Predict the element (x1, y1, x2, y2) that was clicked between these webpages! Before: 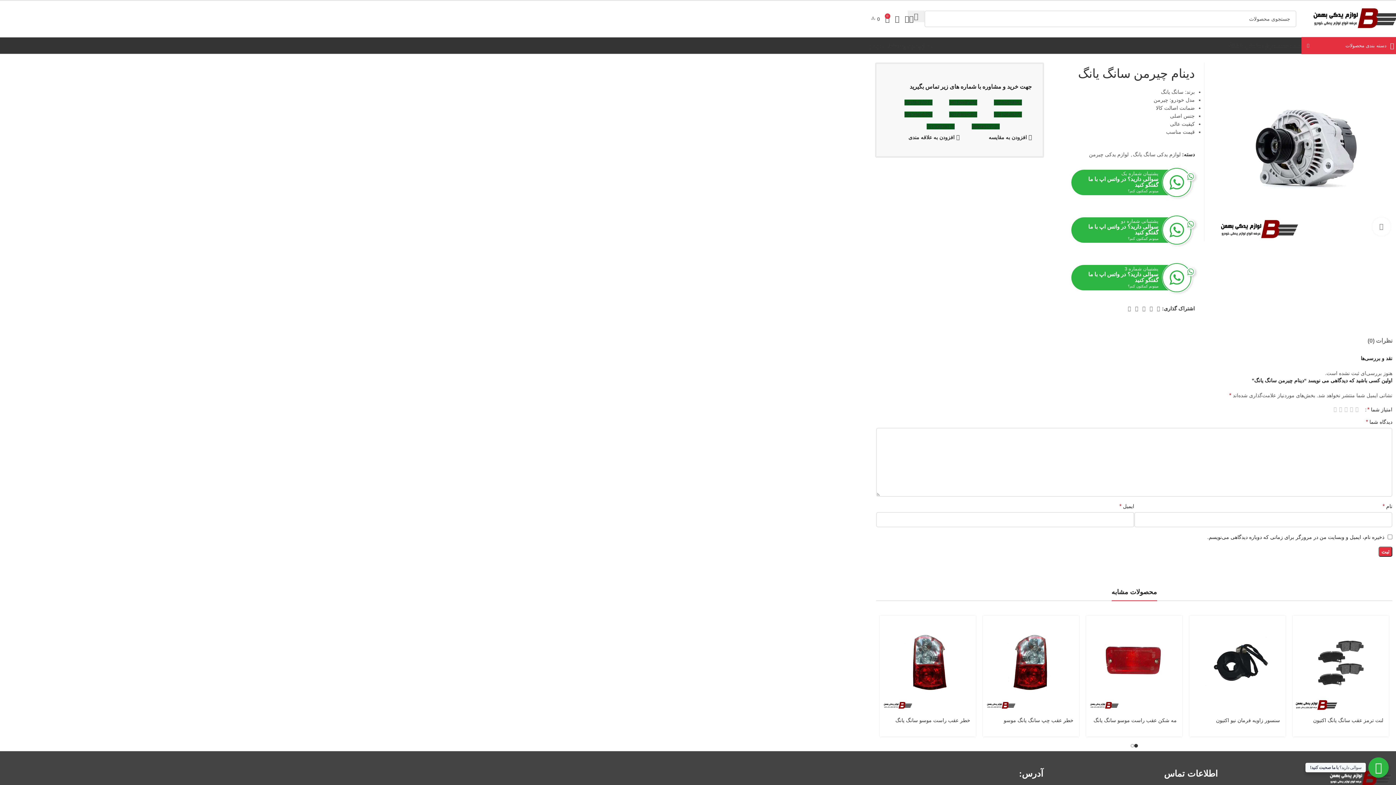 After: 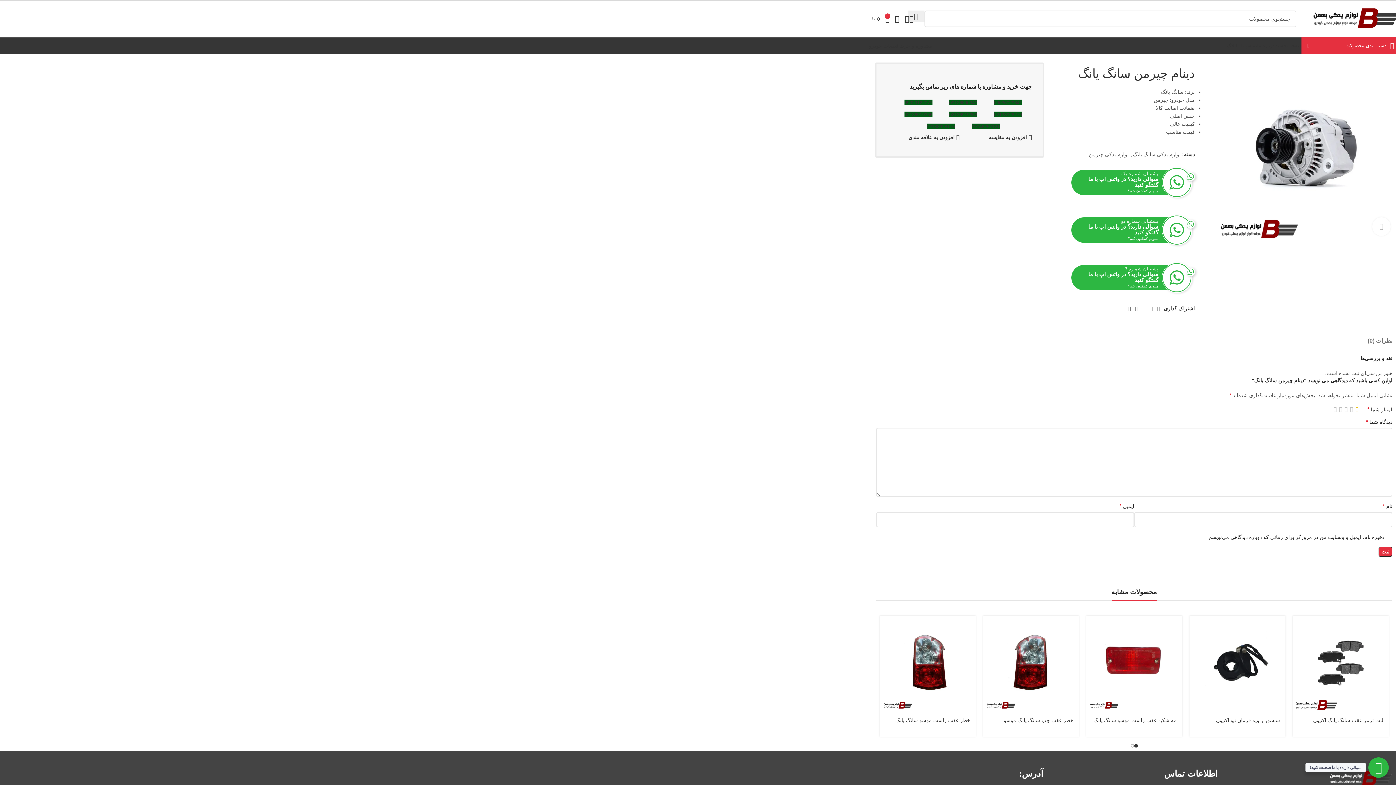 Action: bbox: (1354, 407, 1360, 412) label: 1 از 5 ستاره